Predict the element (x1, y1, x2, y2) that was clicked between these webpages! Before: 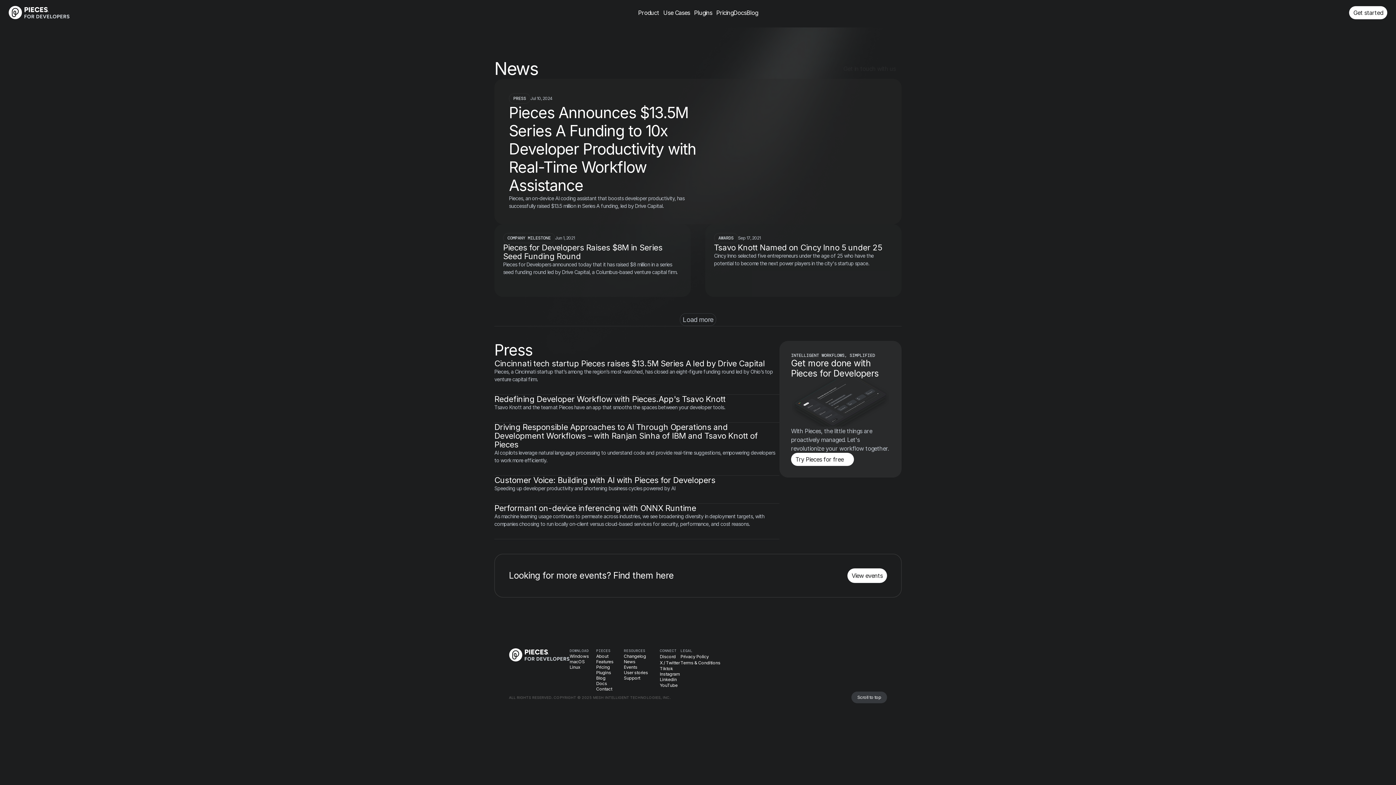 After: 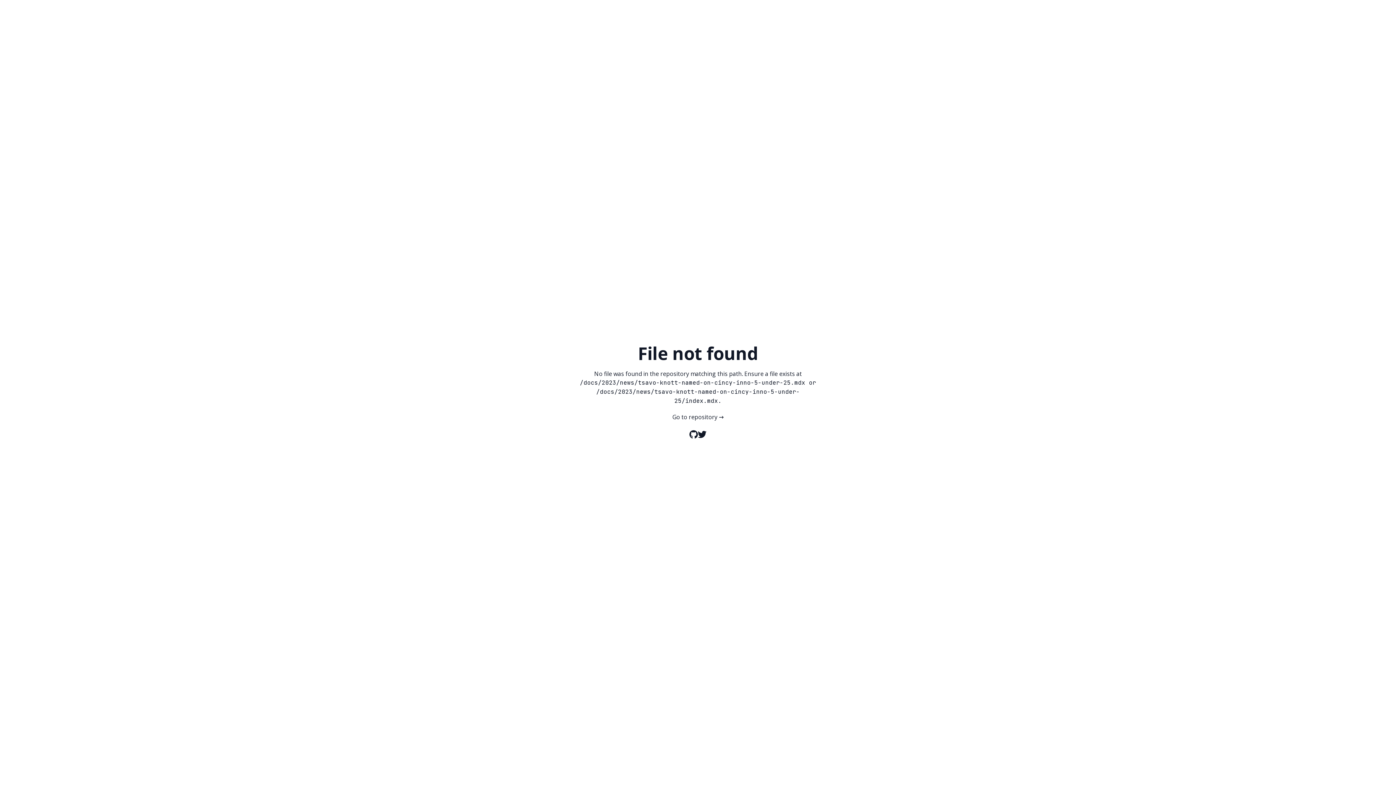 Action: bbox: (705, 224, 901, 297) label: AWARDS

Sep 17, 2021

Tsavo Knott Named on Cincy Inno 5 under 25

Cincy Inno selected five entrepreneurs under the age of 25 who have the potential to become the next power players in the city's startup space.